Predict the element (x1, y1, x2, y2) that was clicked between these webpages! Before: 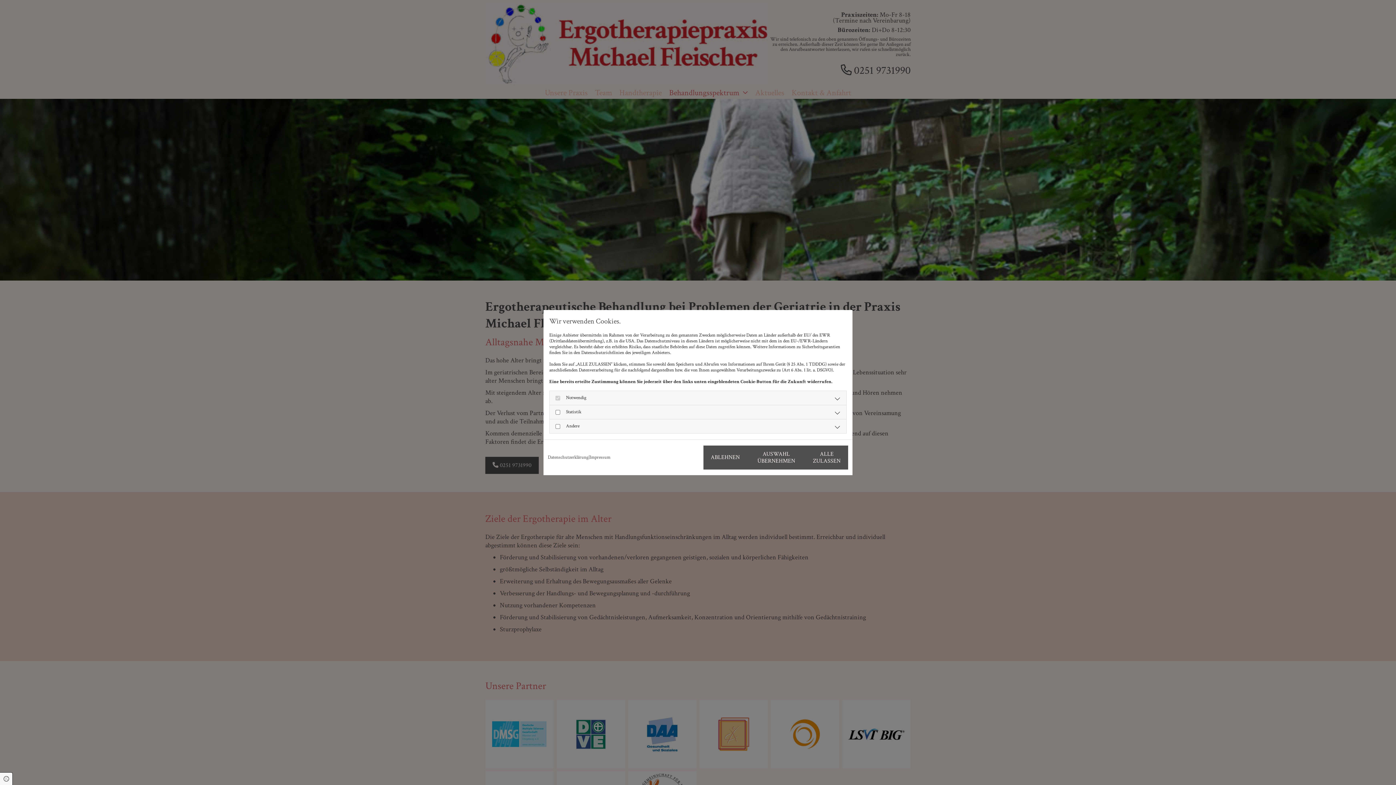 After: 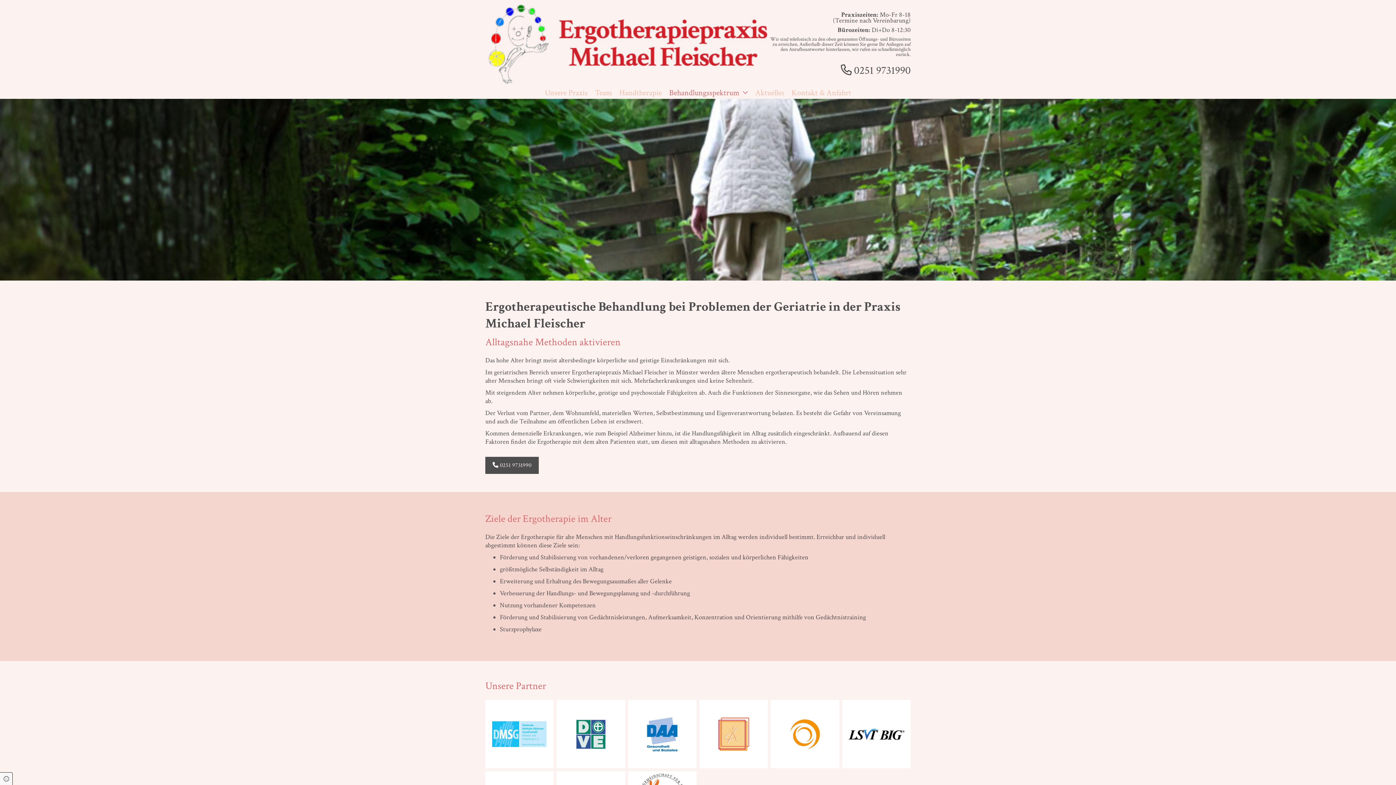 Action: label: AUSWAHL ÜBERNEHMEN bbox: (747, 445, 805, 469)